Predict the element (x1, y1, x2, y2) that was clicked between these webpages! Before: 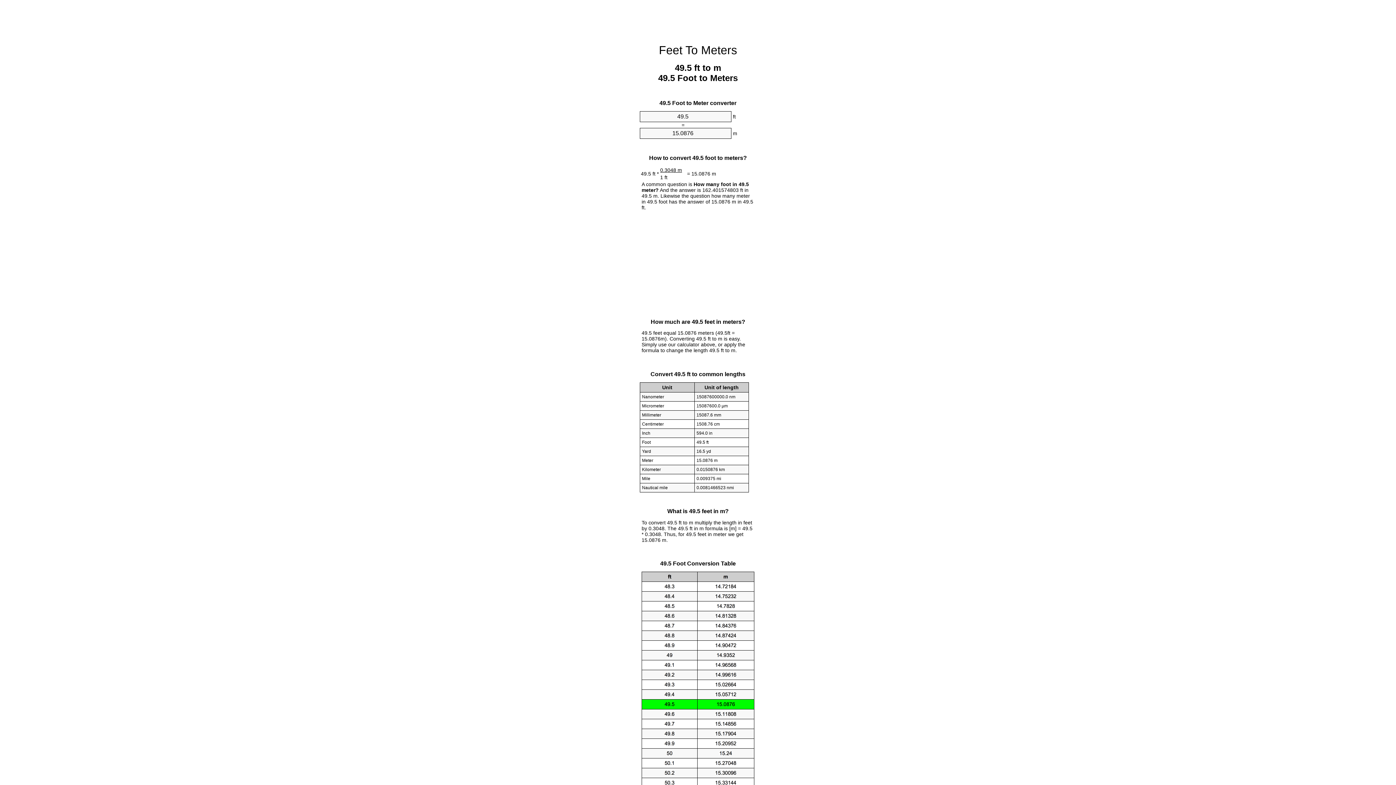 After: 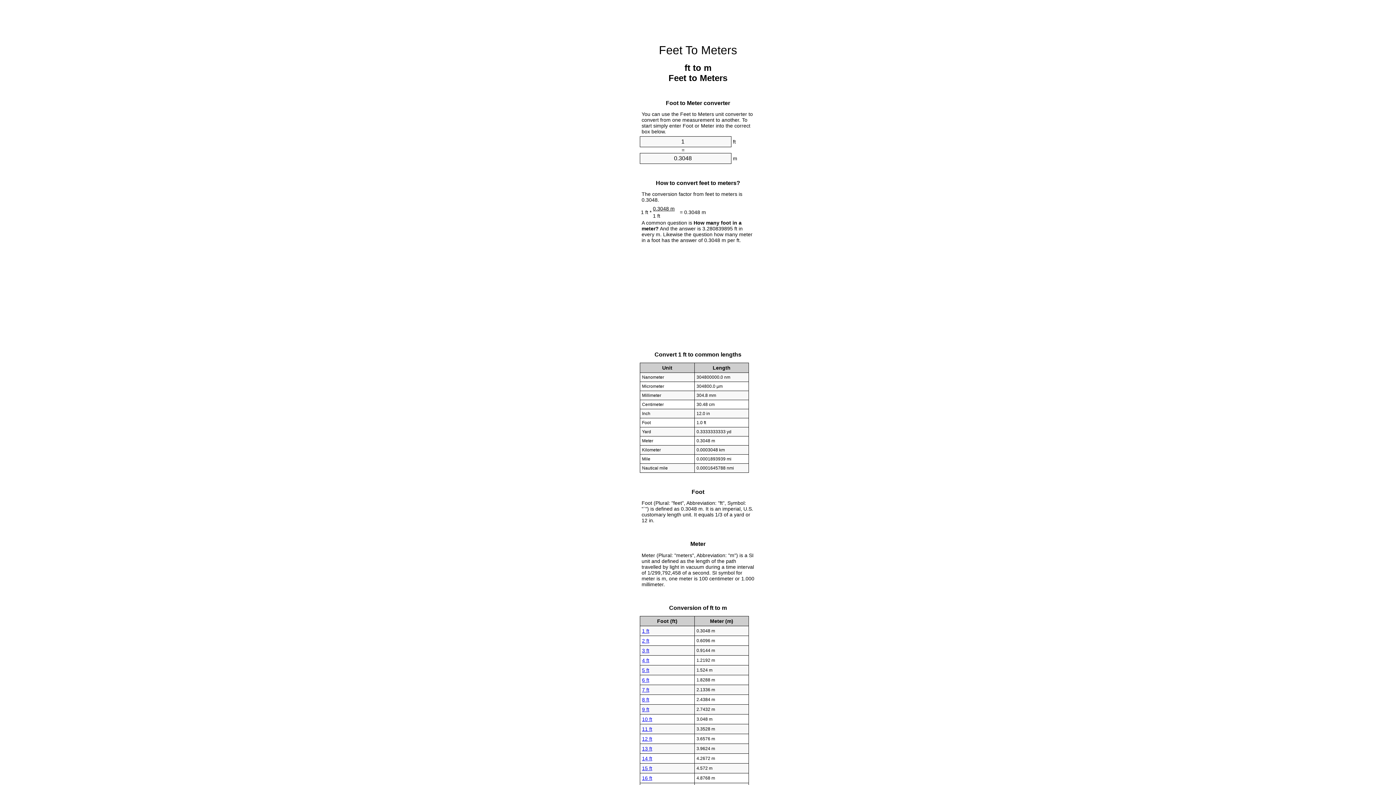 Action: bbox: (659, 43, 737, 56) label: Feet To Meters